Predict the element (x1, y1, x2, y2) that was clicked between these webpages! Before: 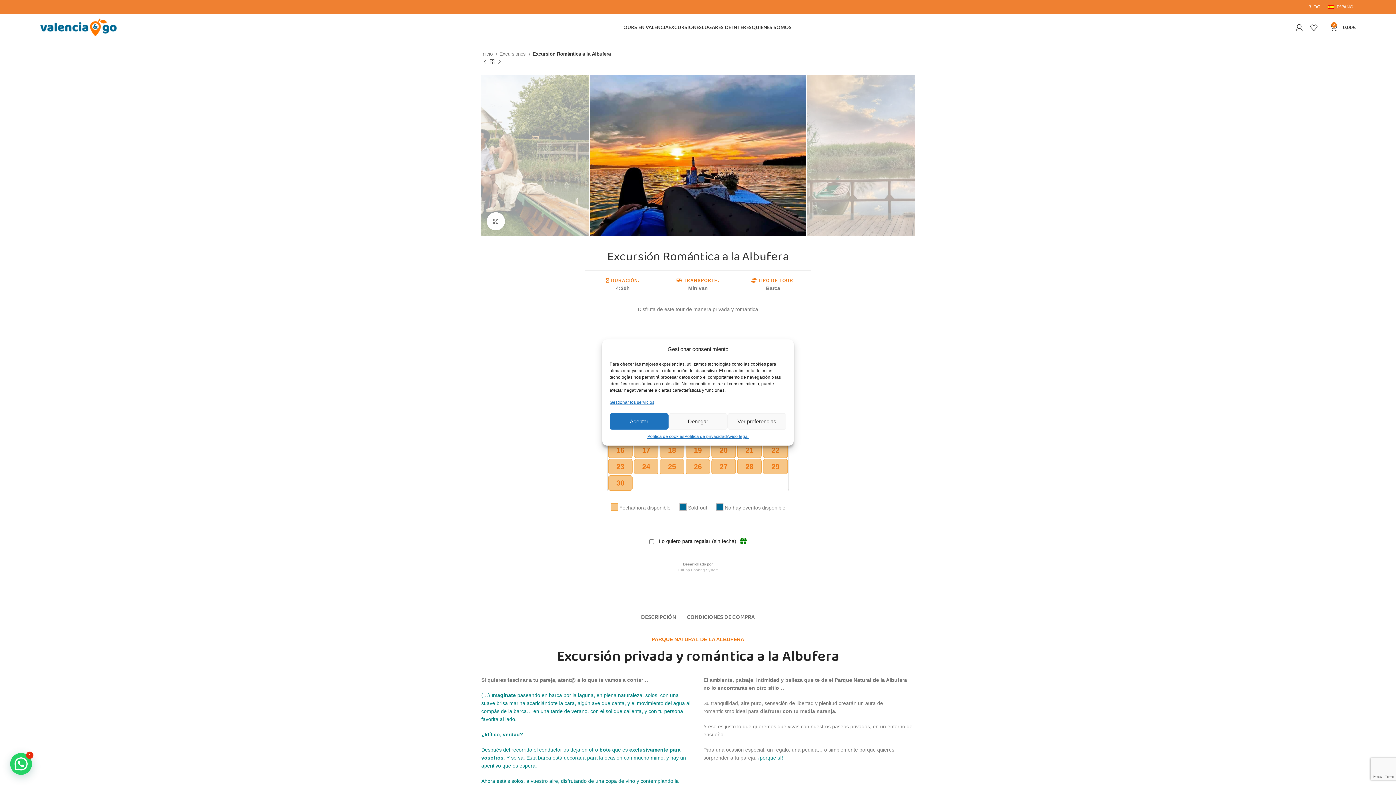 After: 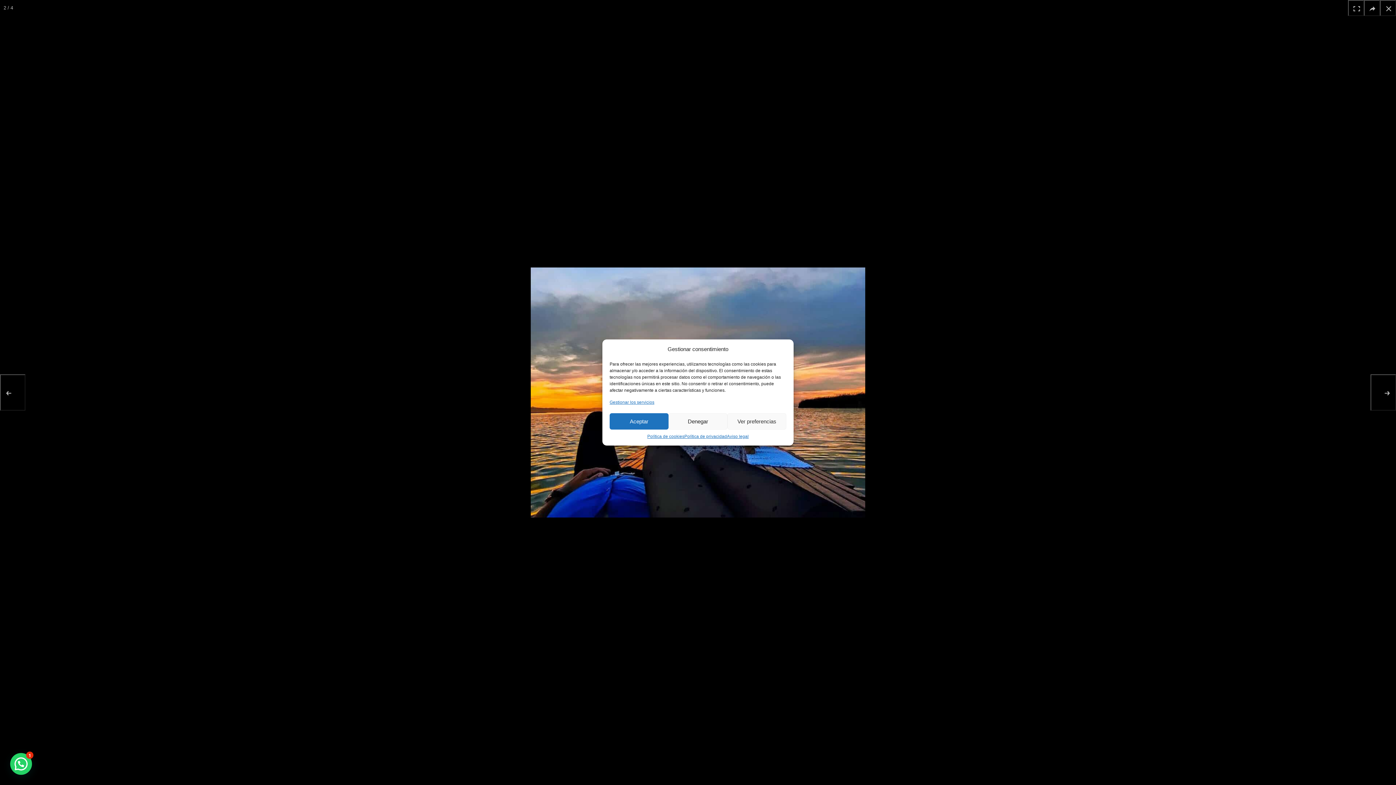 Action: bbox: (486, 212, 505, 230) label: Click to enlarge